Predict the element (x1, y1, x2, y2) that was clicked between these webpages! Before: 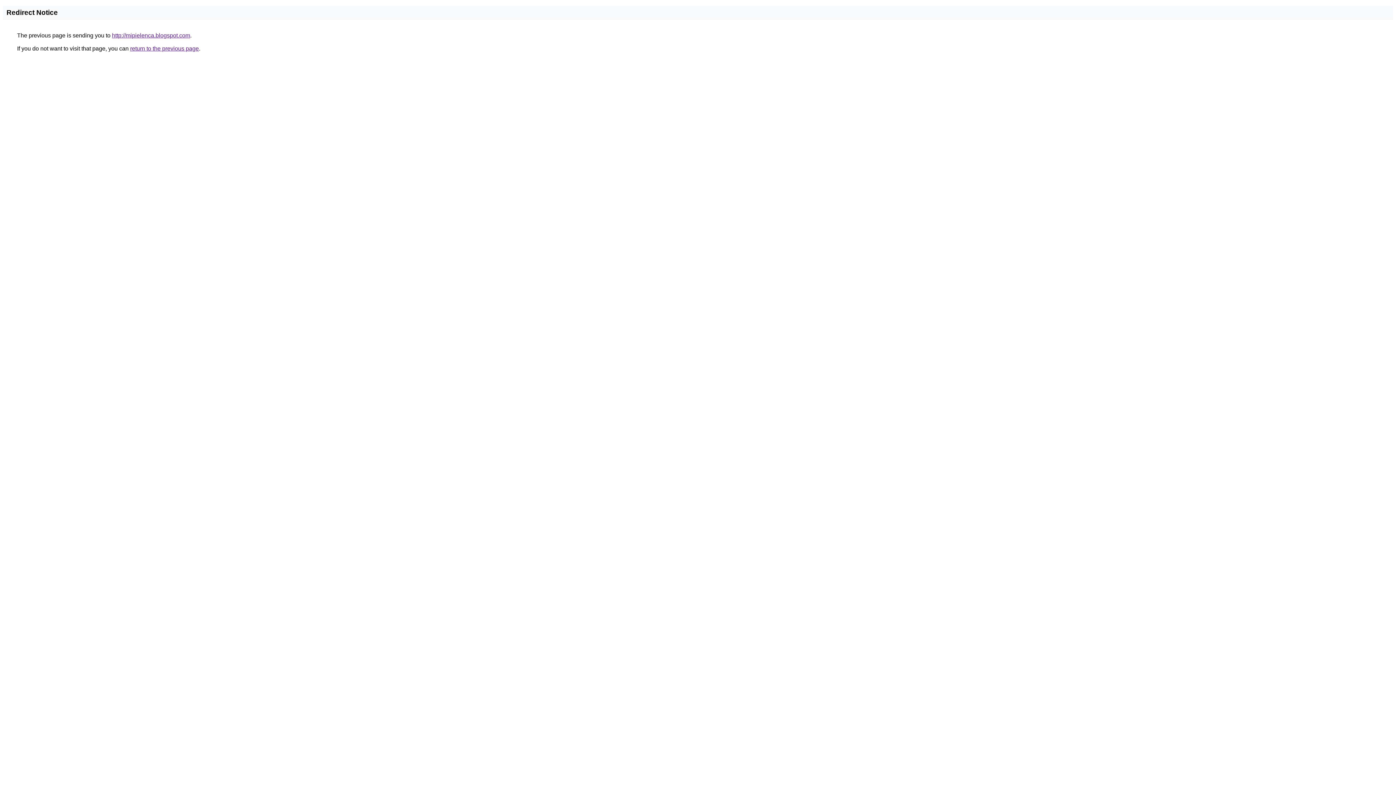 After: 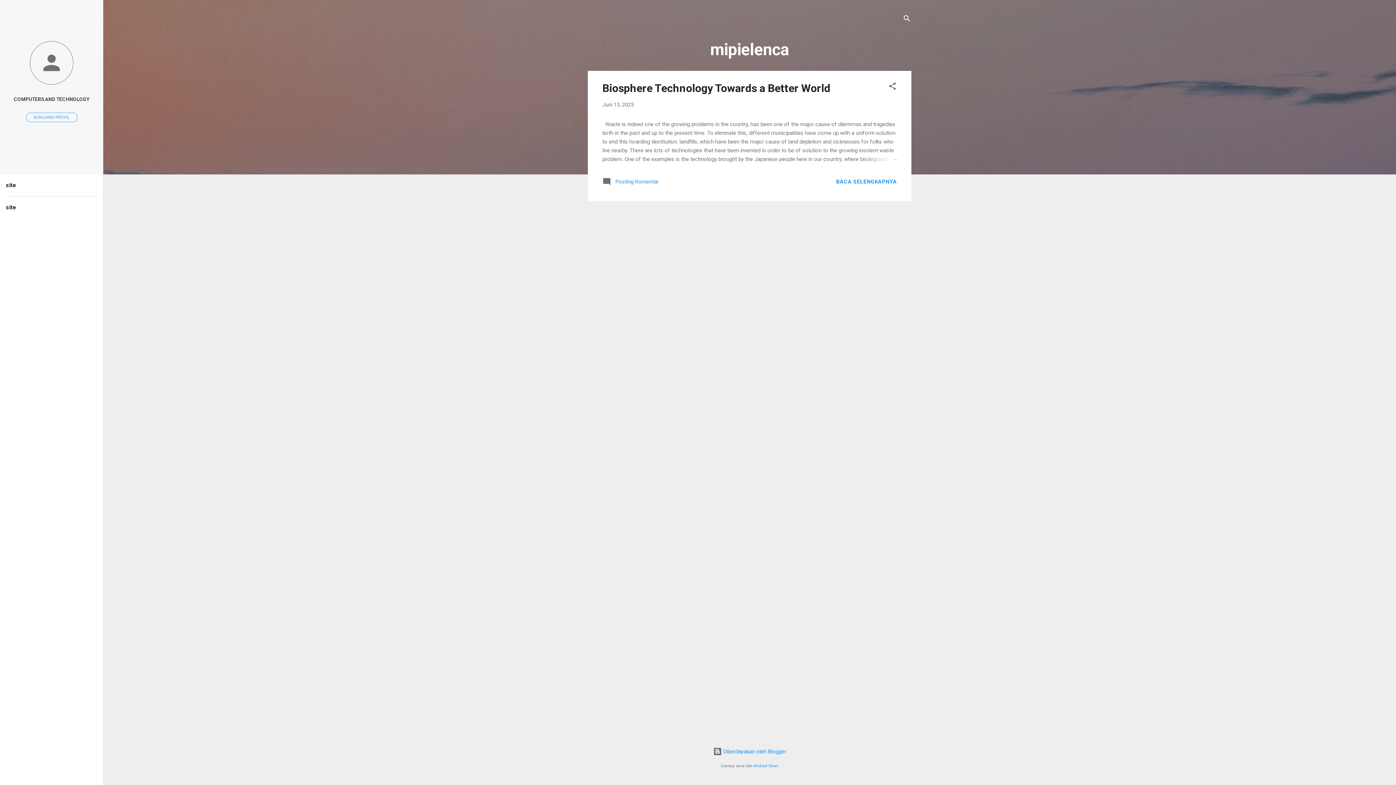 Action: label: http://mipielenca.blogspot.com bbox: (112, 32, 190, 38)